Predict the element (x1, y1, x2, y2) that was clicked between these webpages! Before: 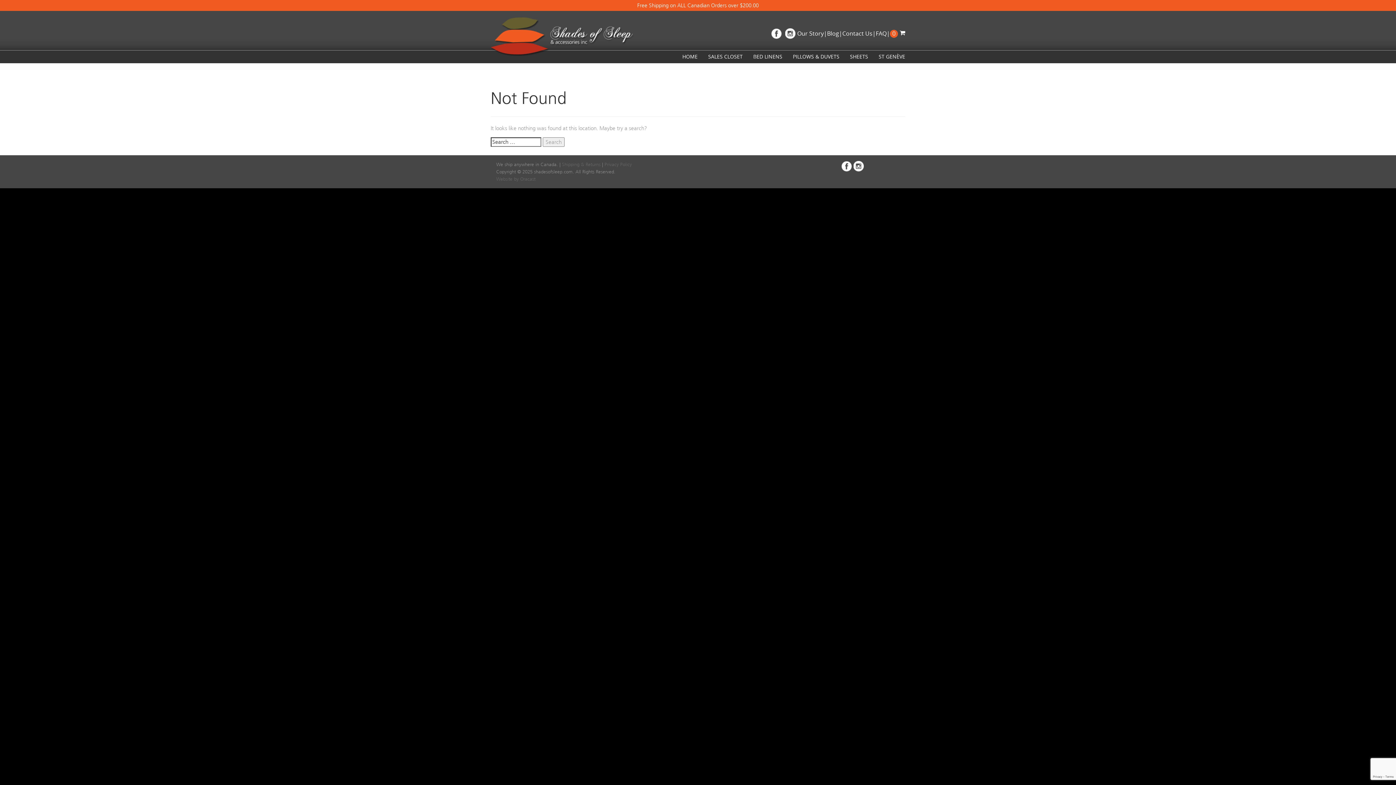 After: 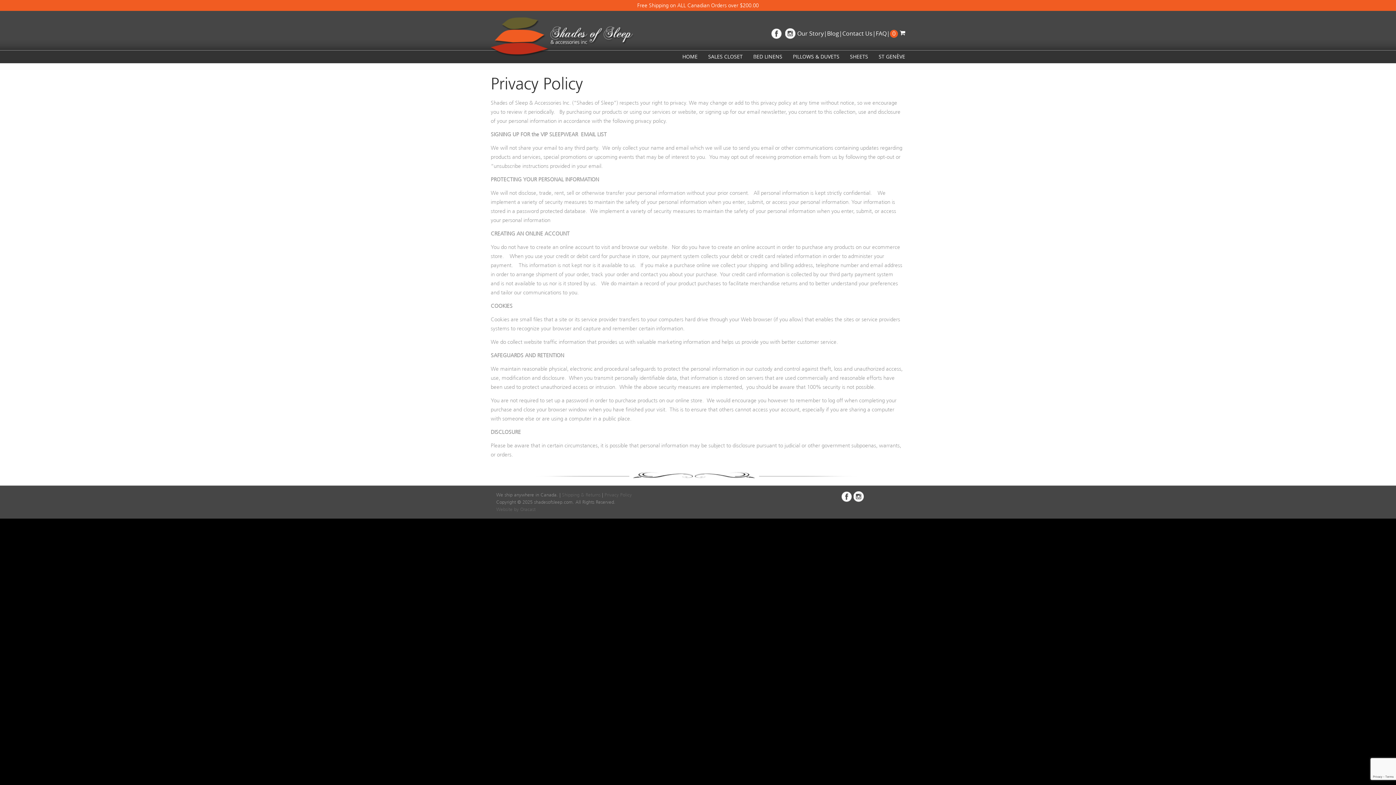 Action: label: Privacy Policy bbox: (604, 161, 632, 167)